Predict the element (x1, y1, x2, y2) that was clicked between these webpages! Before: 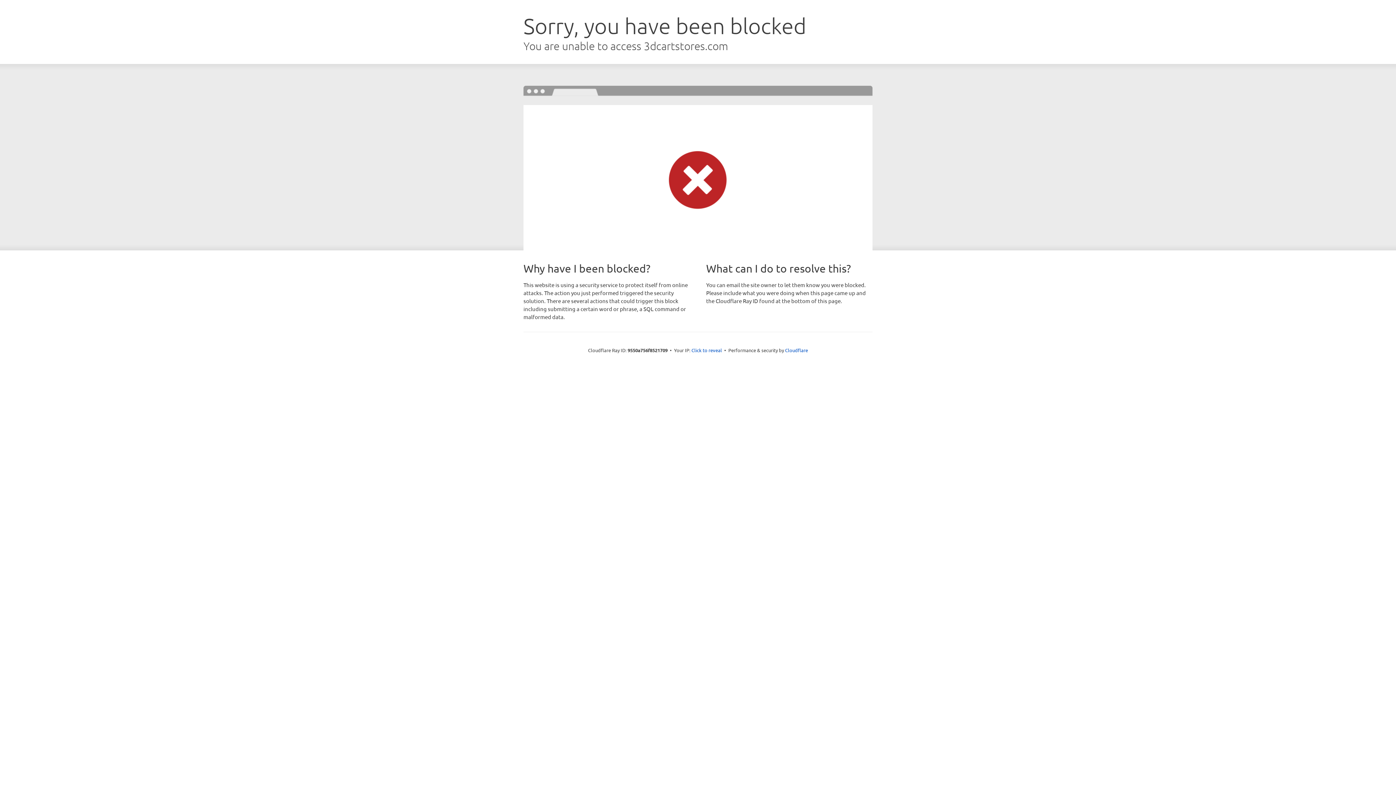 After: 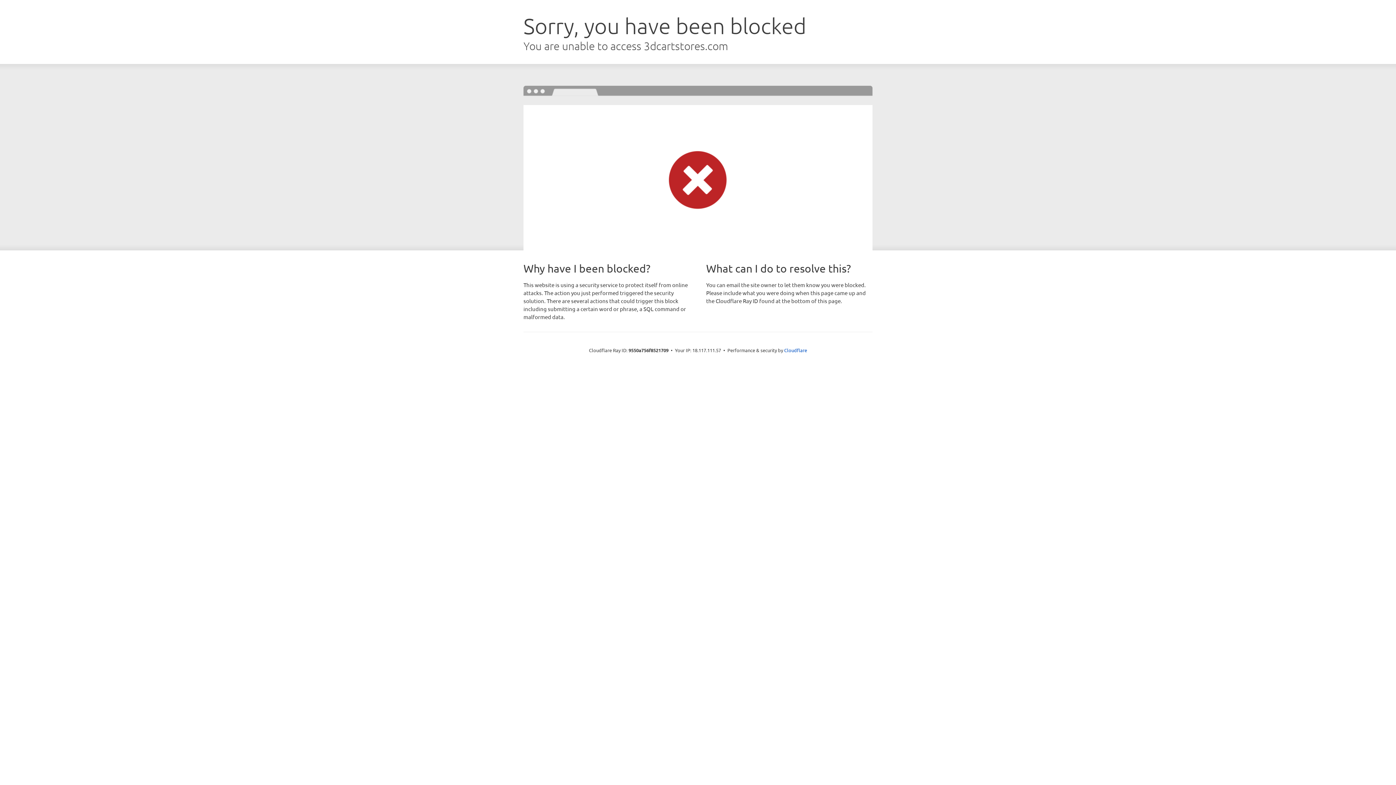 Action: label: Click to reveal bbox: (691, 346, 722, 353)